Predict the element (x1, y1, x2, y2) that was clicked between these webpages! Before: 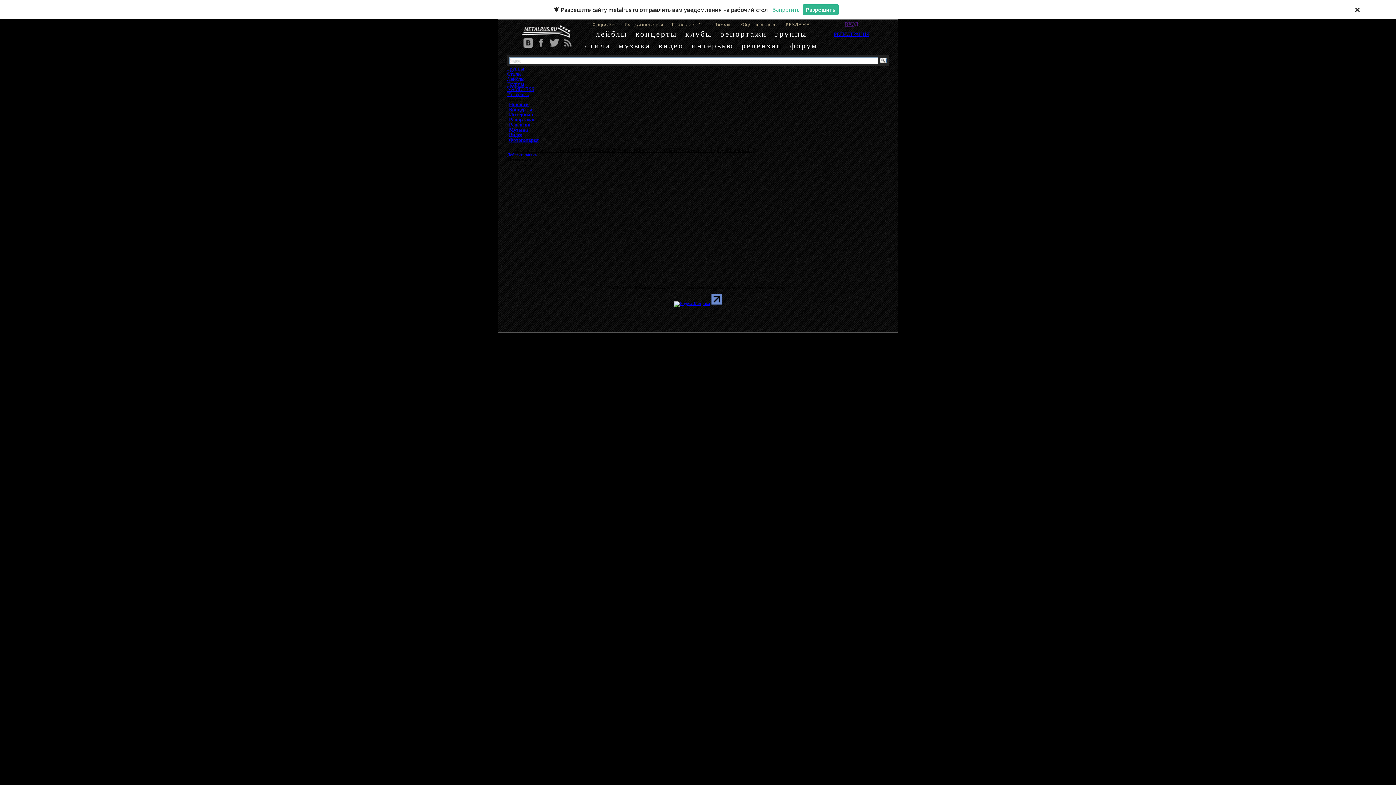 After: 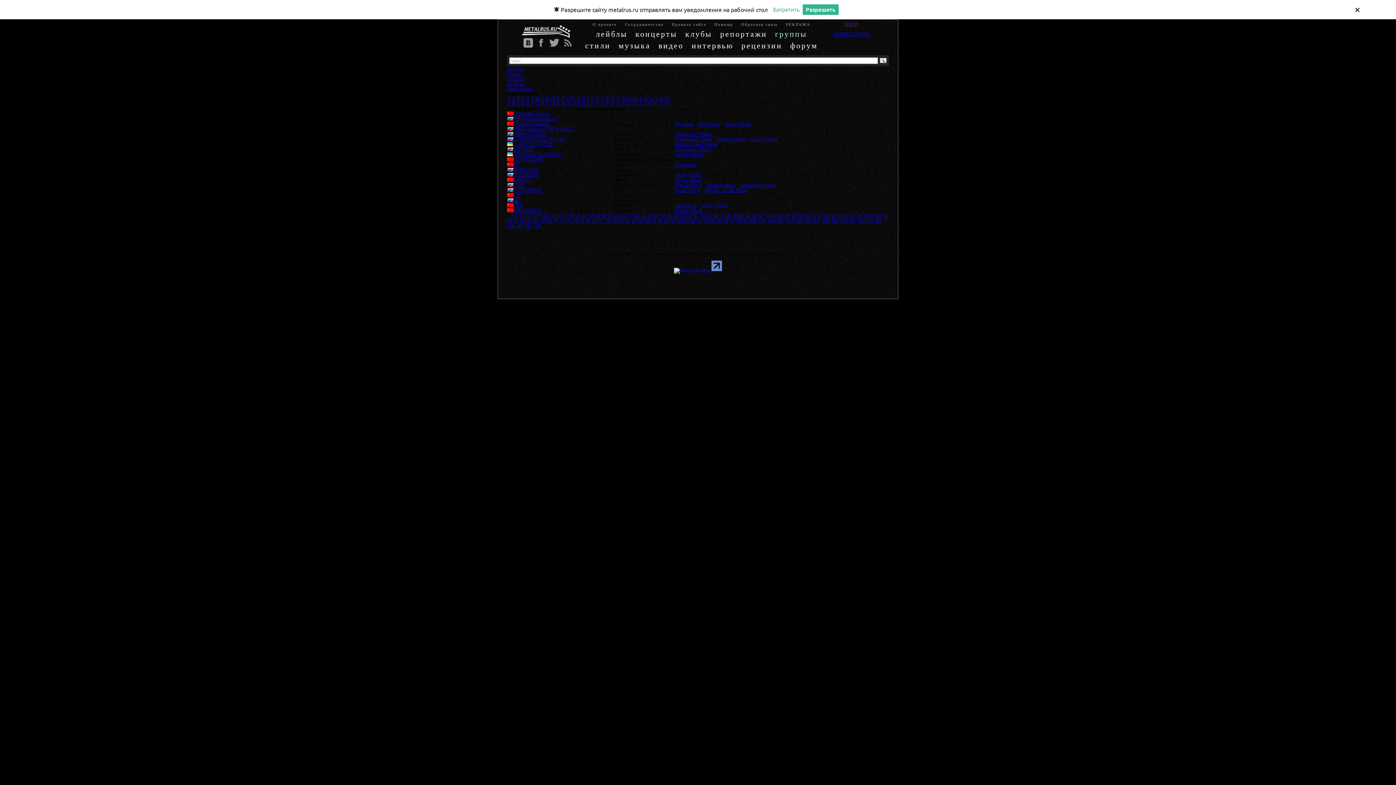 Action: bbox: (507, 81, 524, 86) label: Группы